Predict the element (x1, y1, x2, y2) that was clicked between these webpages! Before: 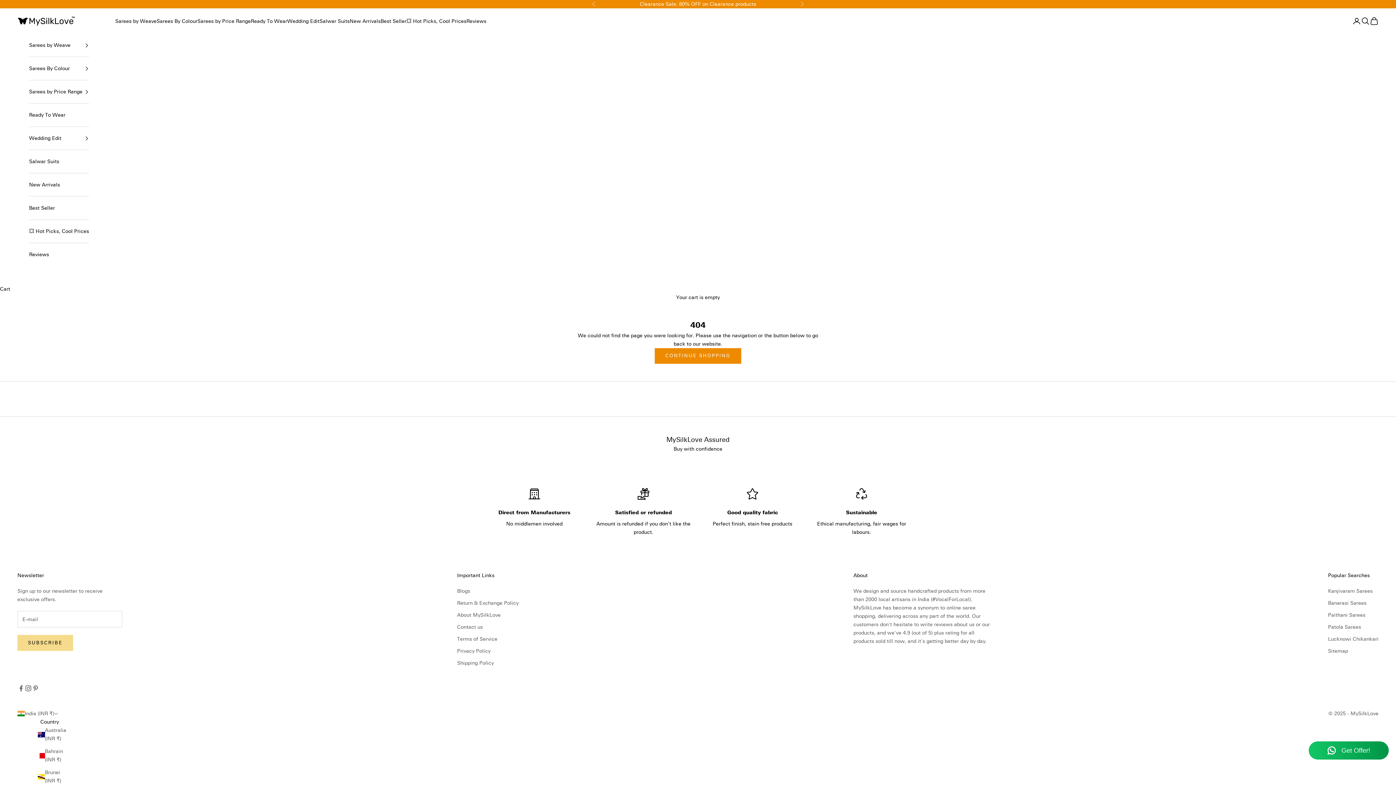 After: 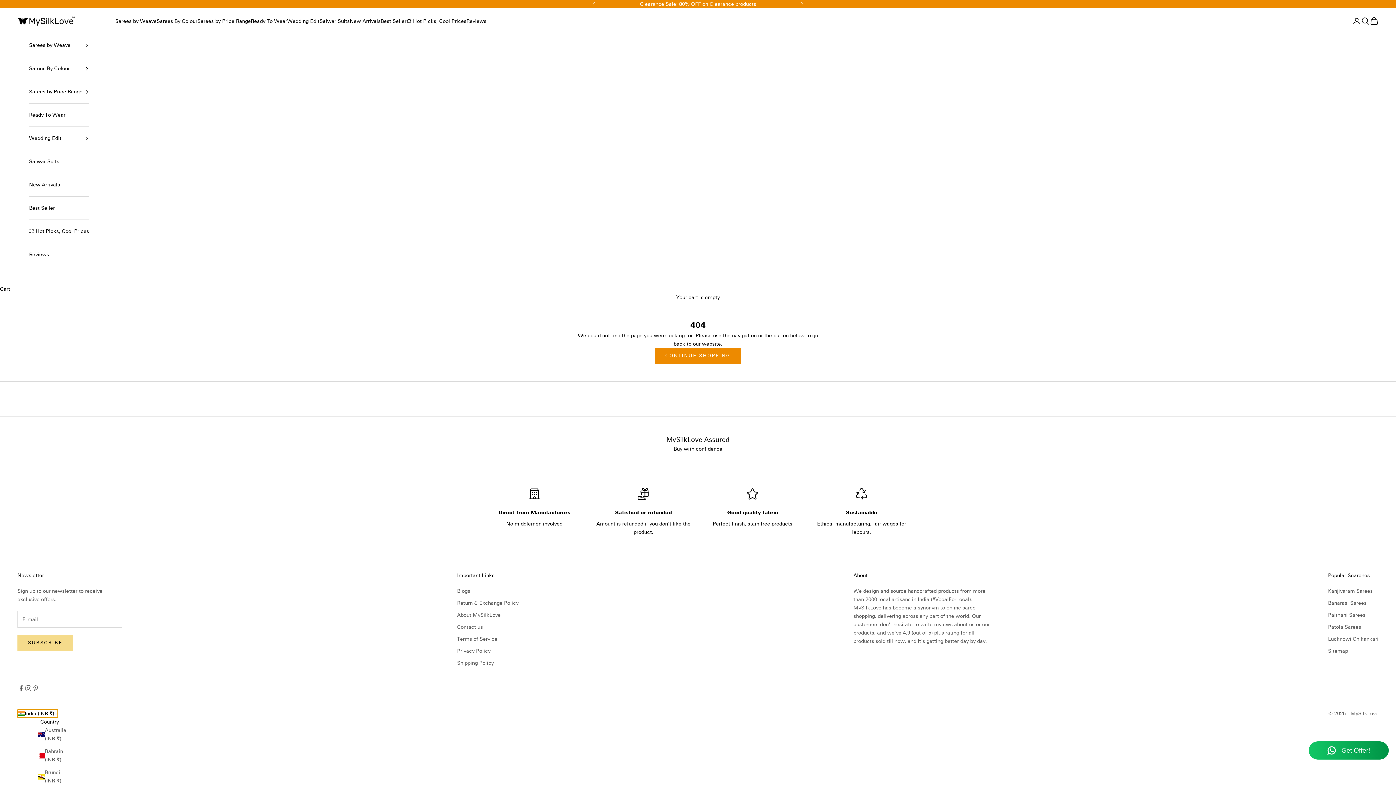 Action: label: India (INR ₹) bbox: (17, 709, 57, 718)